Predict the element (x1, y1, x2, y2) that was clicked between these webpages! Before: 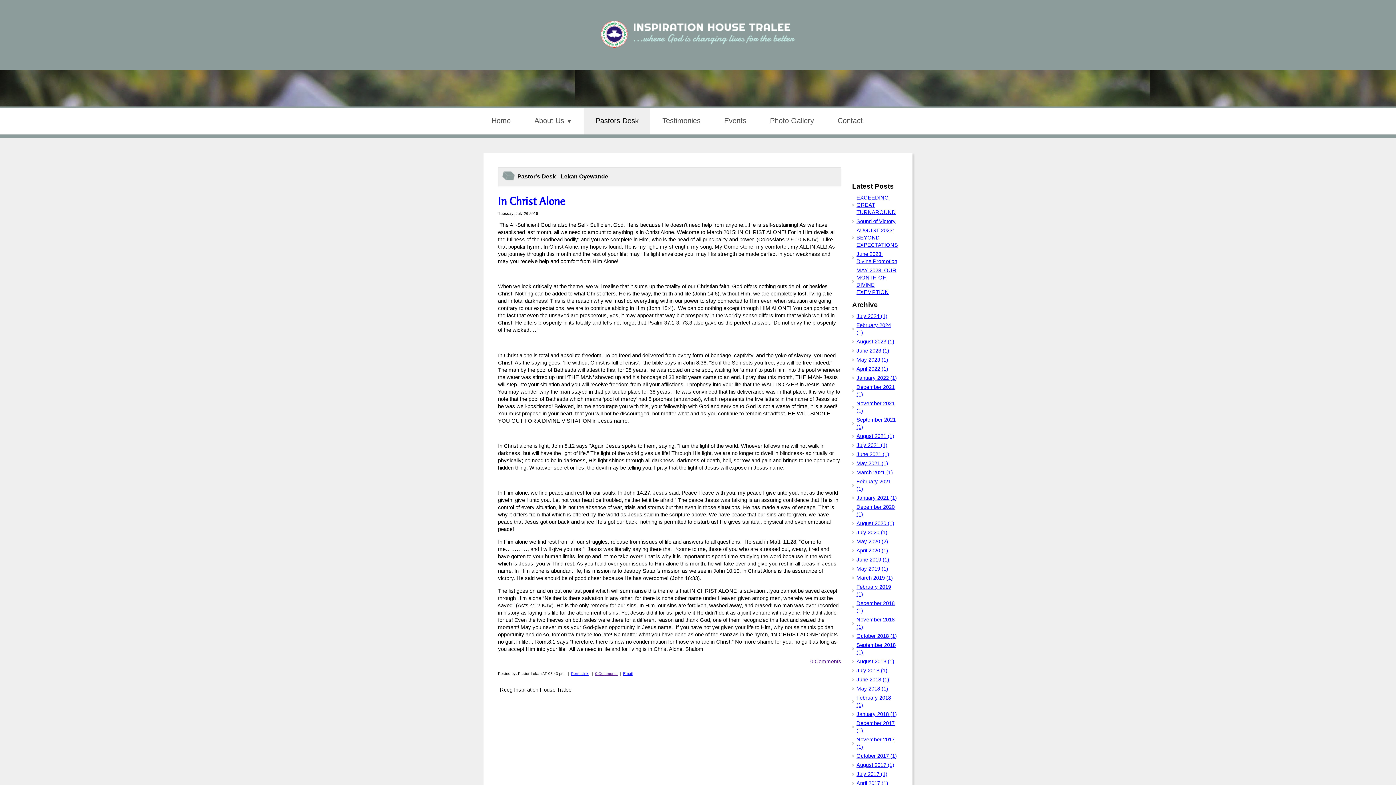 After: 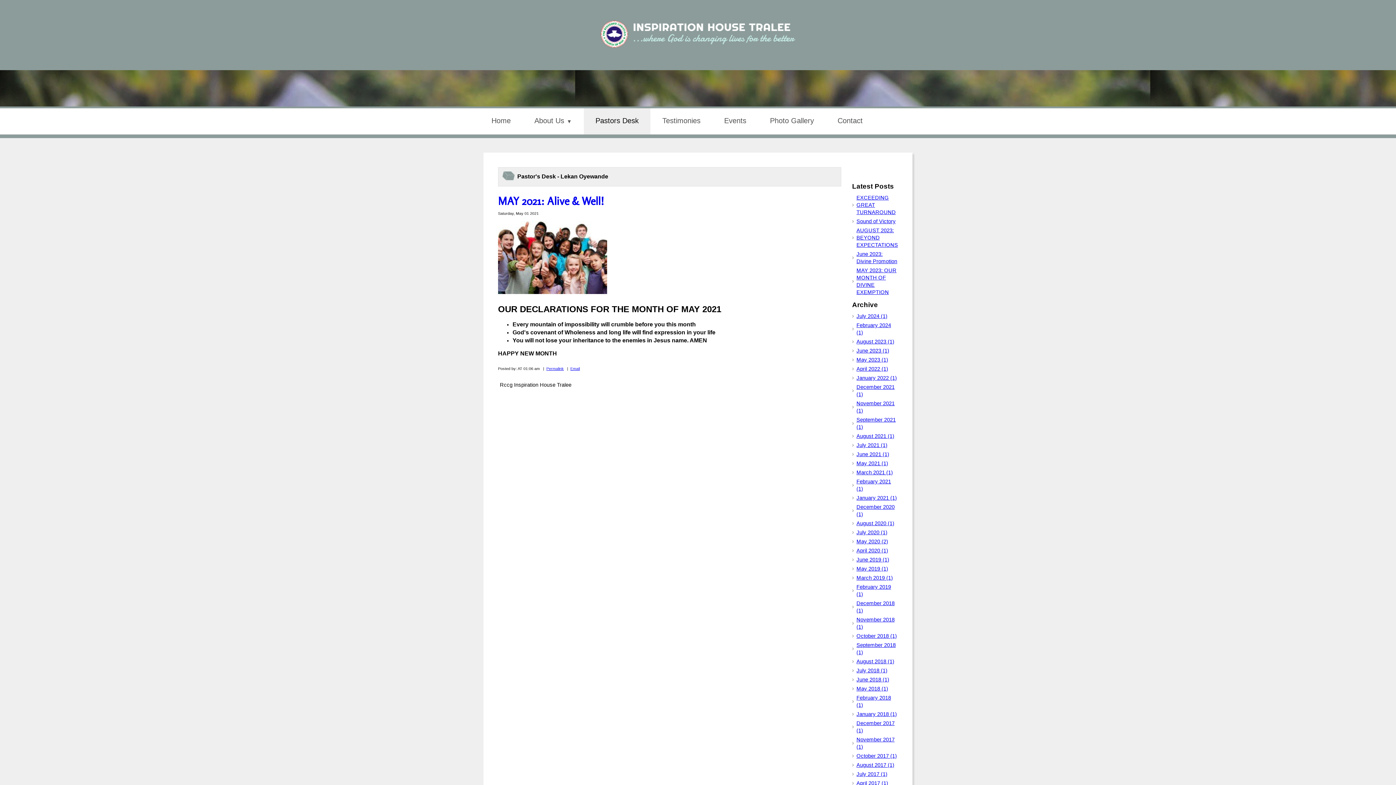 Action: bbox: (852, 460, 898, 467) label: May 2021 (1)